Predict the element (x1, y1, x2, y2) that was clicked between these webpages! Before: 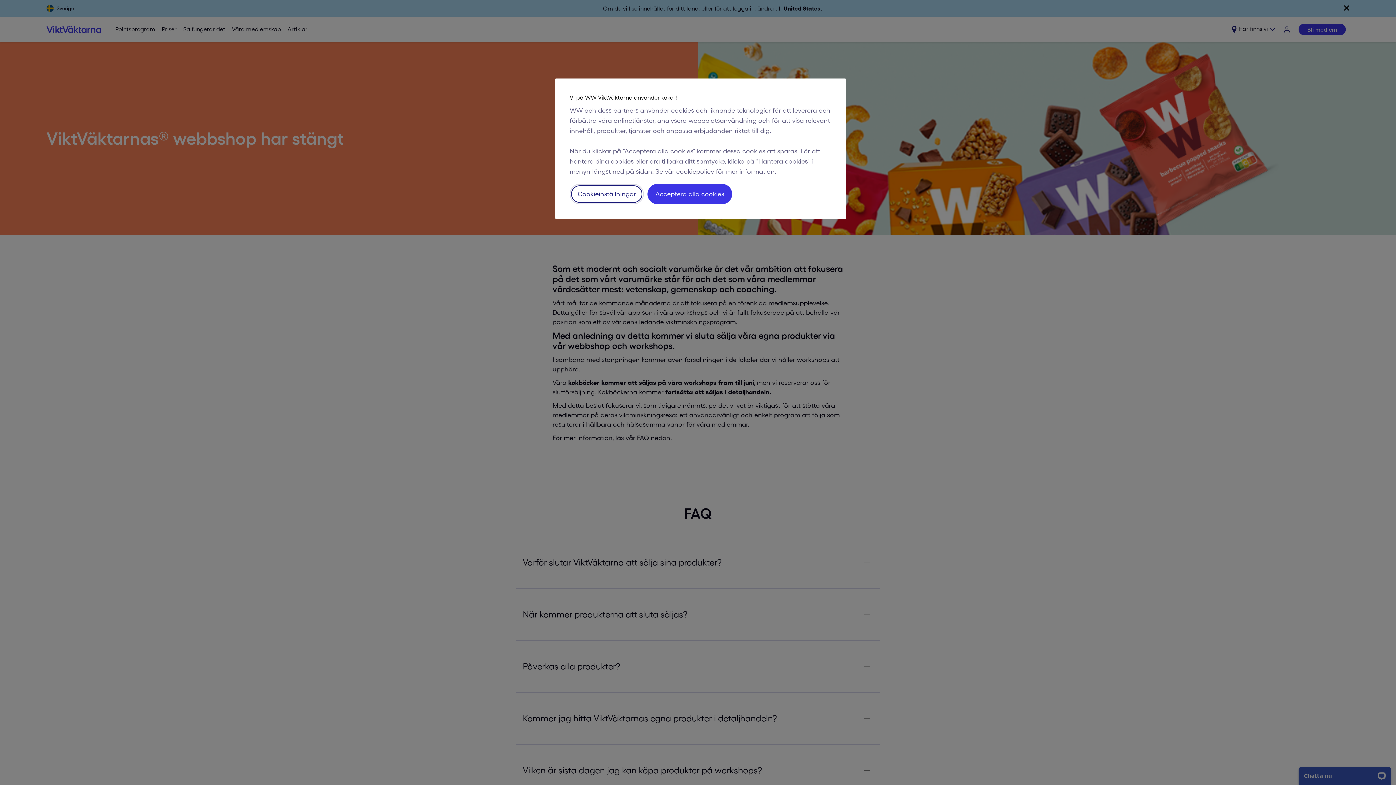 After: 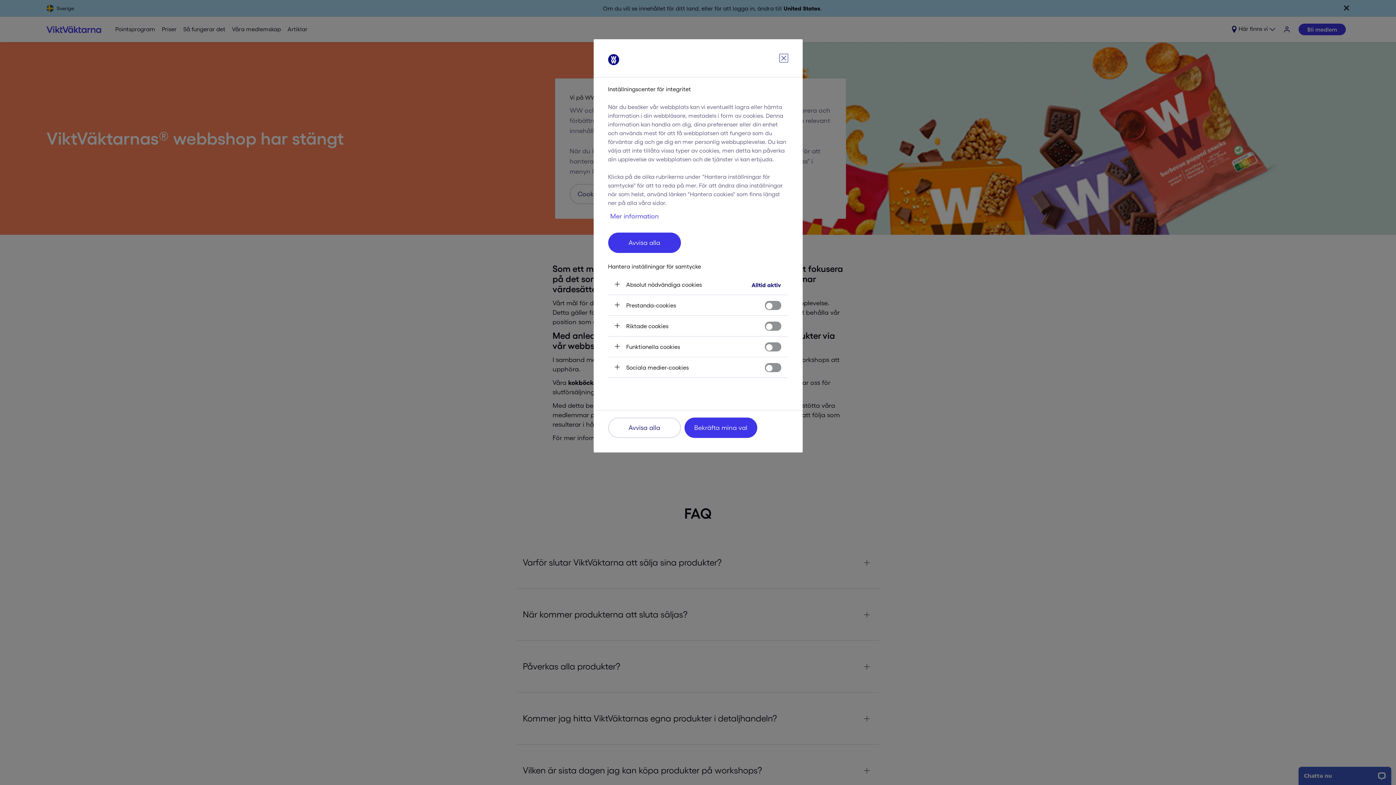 Action: label: Cookieinställningar bbox: (569, 184, 644, 204)